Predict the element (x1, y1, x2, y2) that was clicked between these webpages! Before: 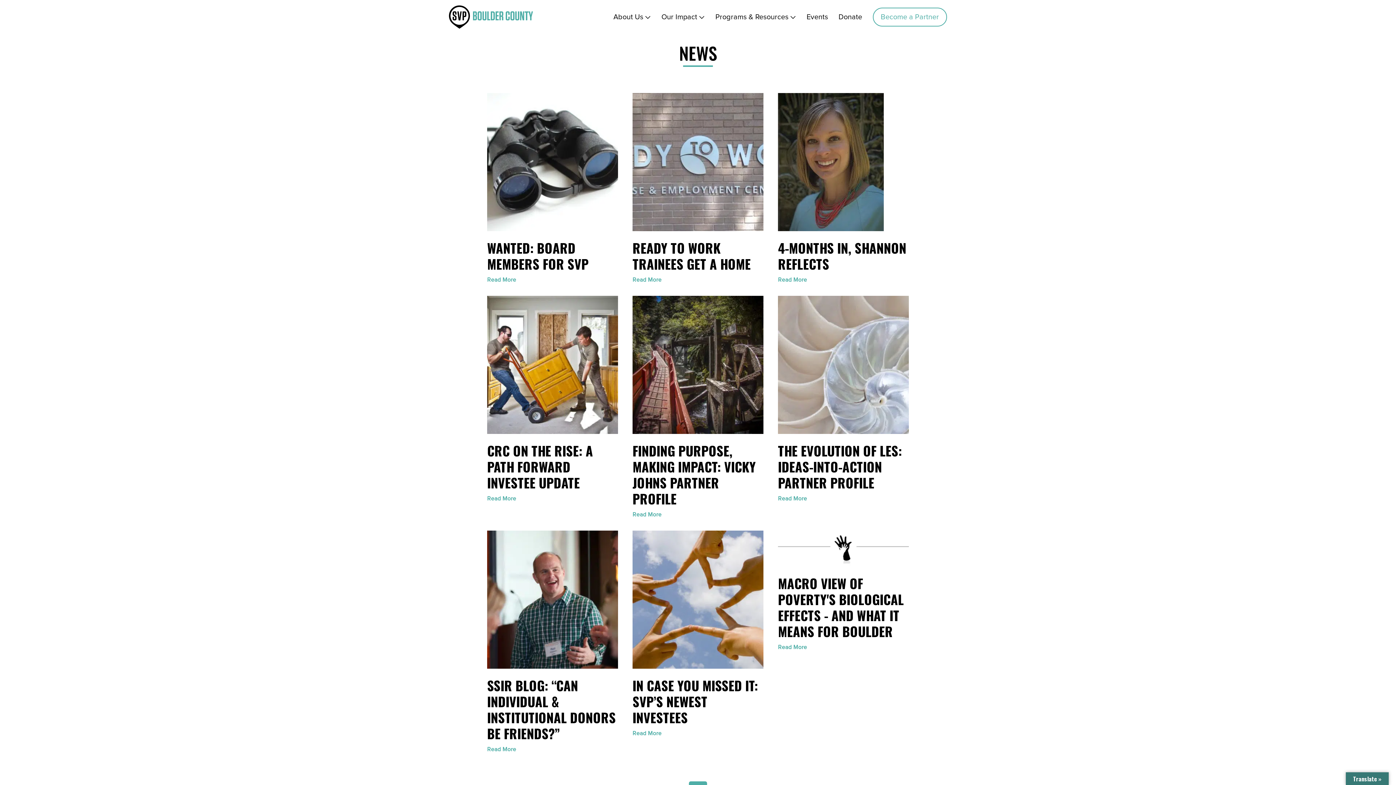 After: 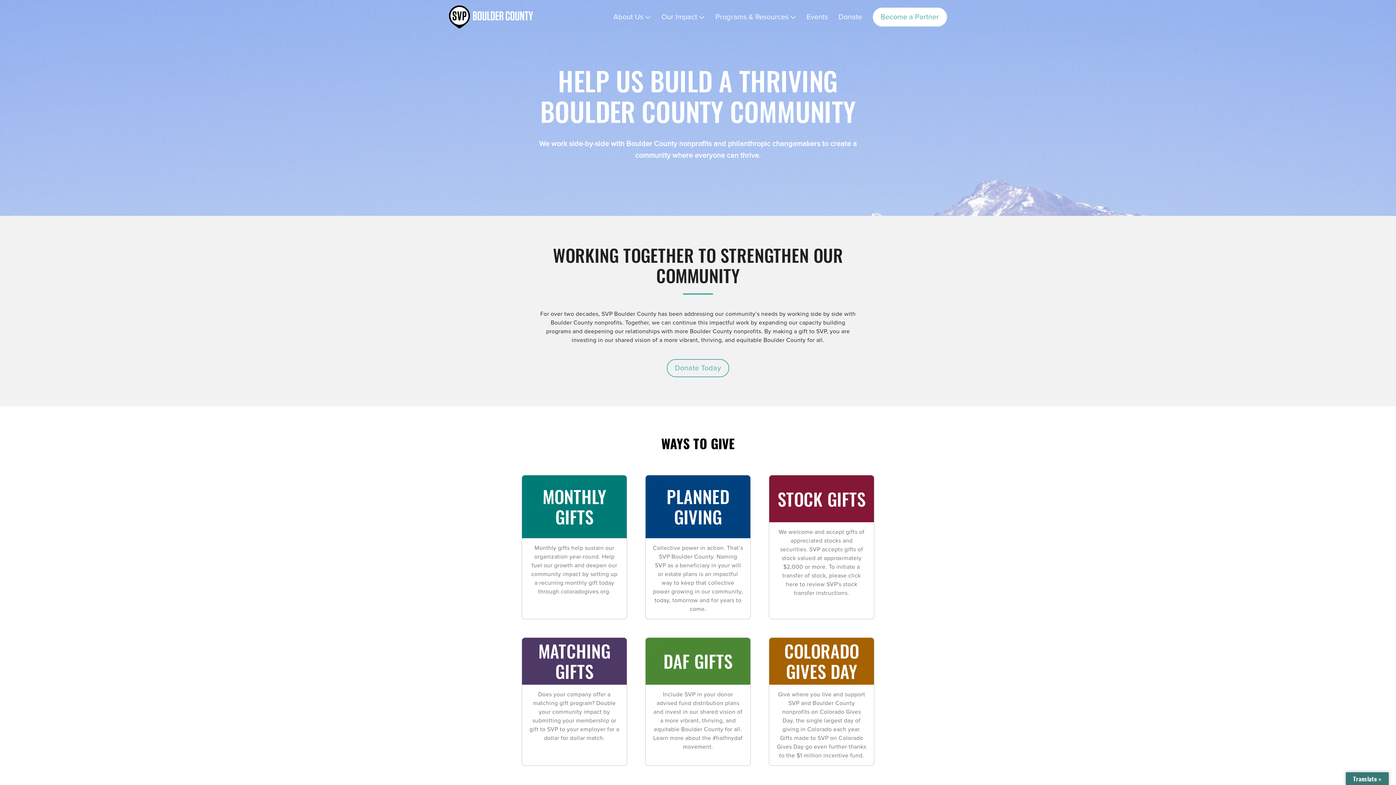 Action: bbox: (838, 13, 862, 20) label: Donate